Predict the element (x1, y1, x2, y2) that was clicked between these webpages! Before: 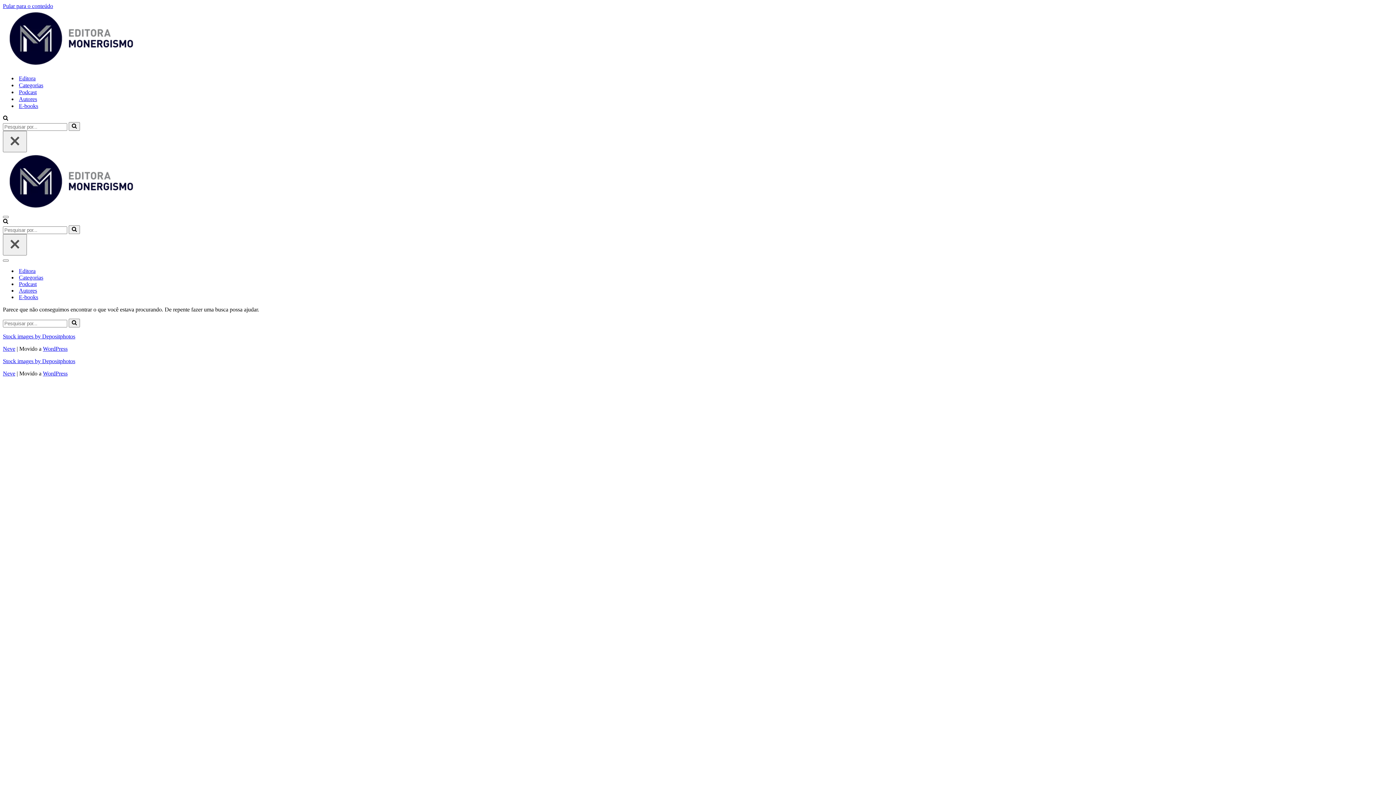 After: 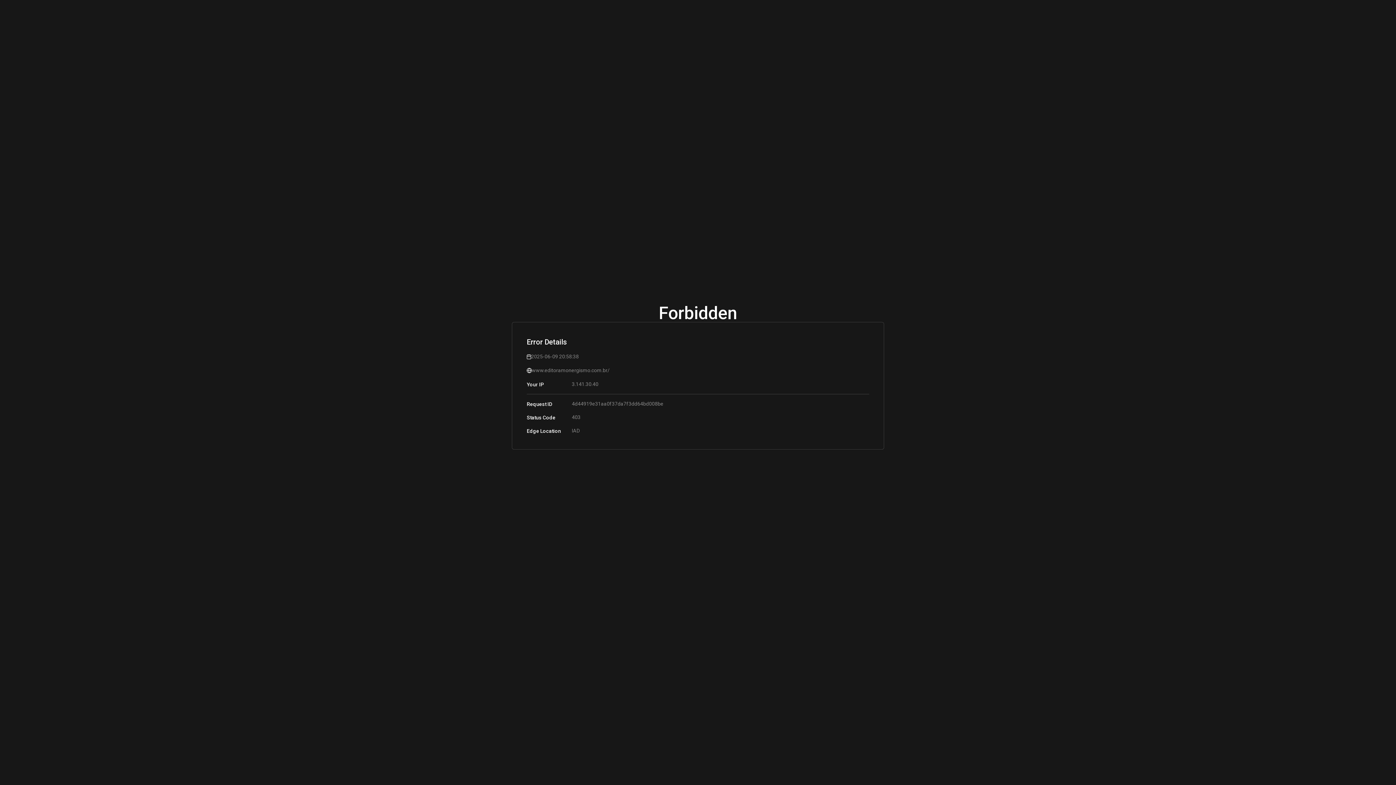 Action: label: Editora bbox: (18, 268, 35, 274)